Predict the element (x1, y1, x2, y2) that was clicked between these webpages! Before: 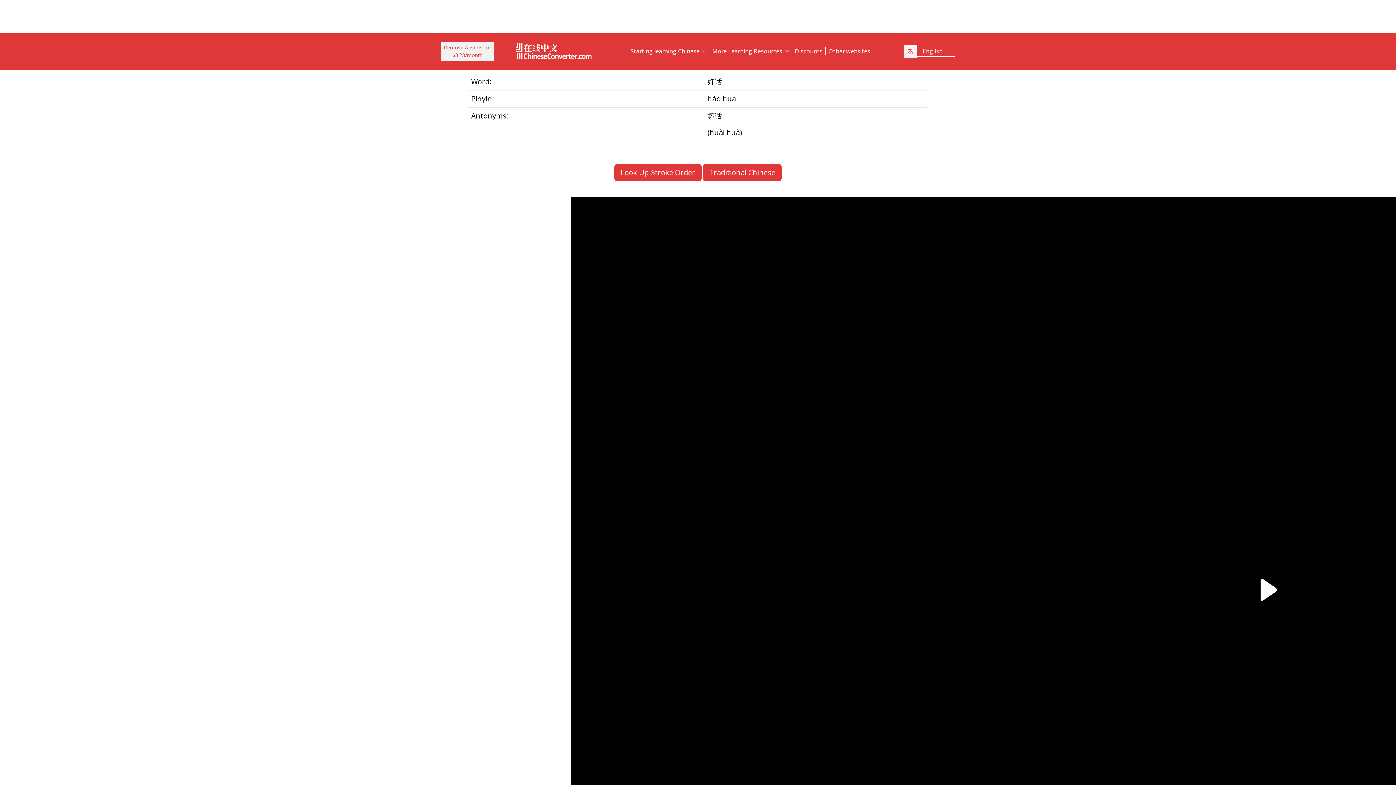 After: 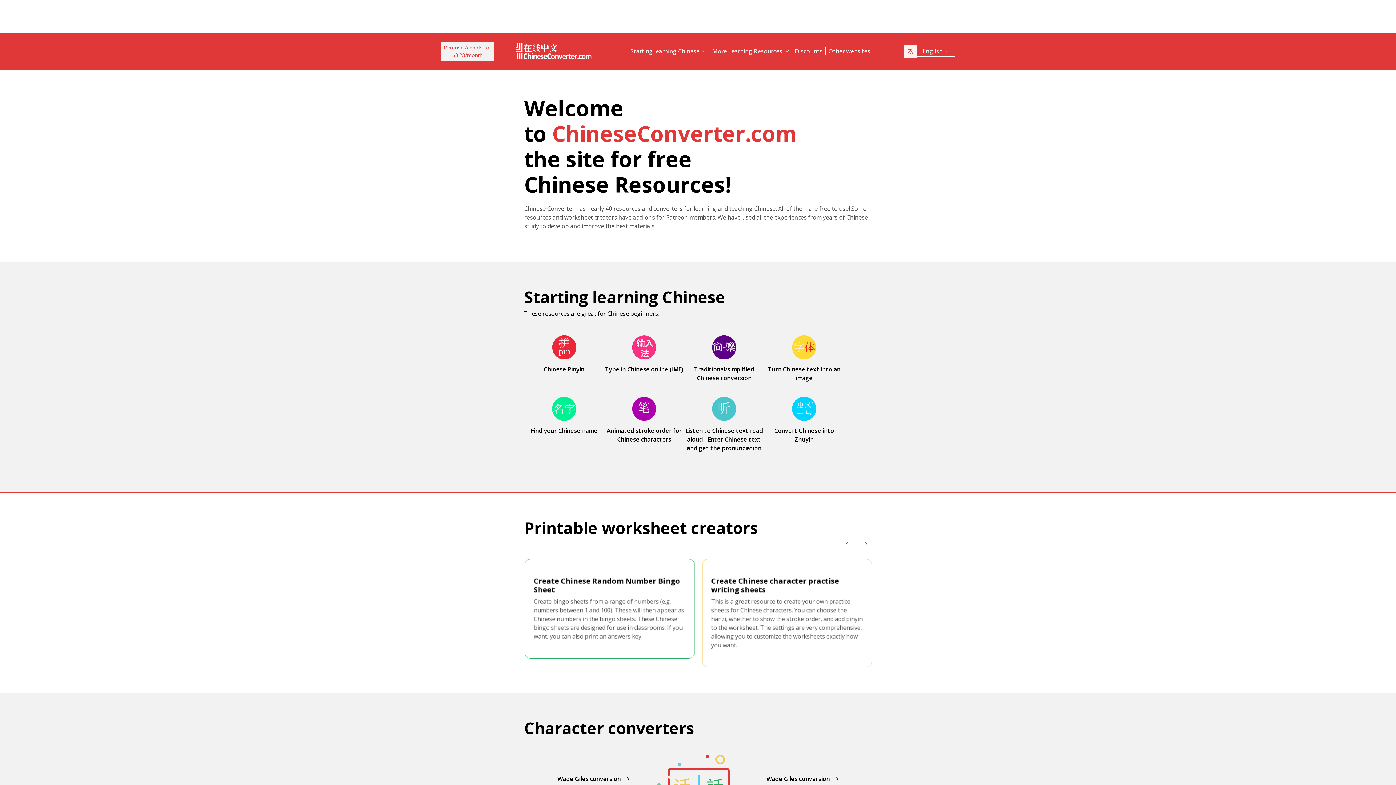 Action: bbox: (512, 35, 596, 66)